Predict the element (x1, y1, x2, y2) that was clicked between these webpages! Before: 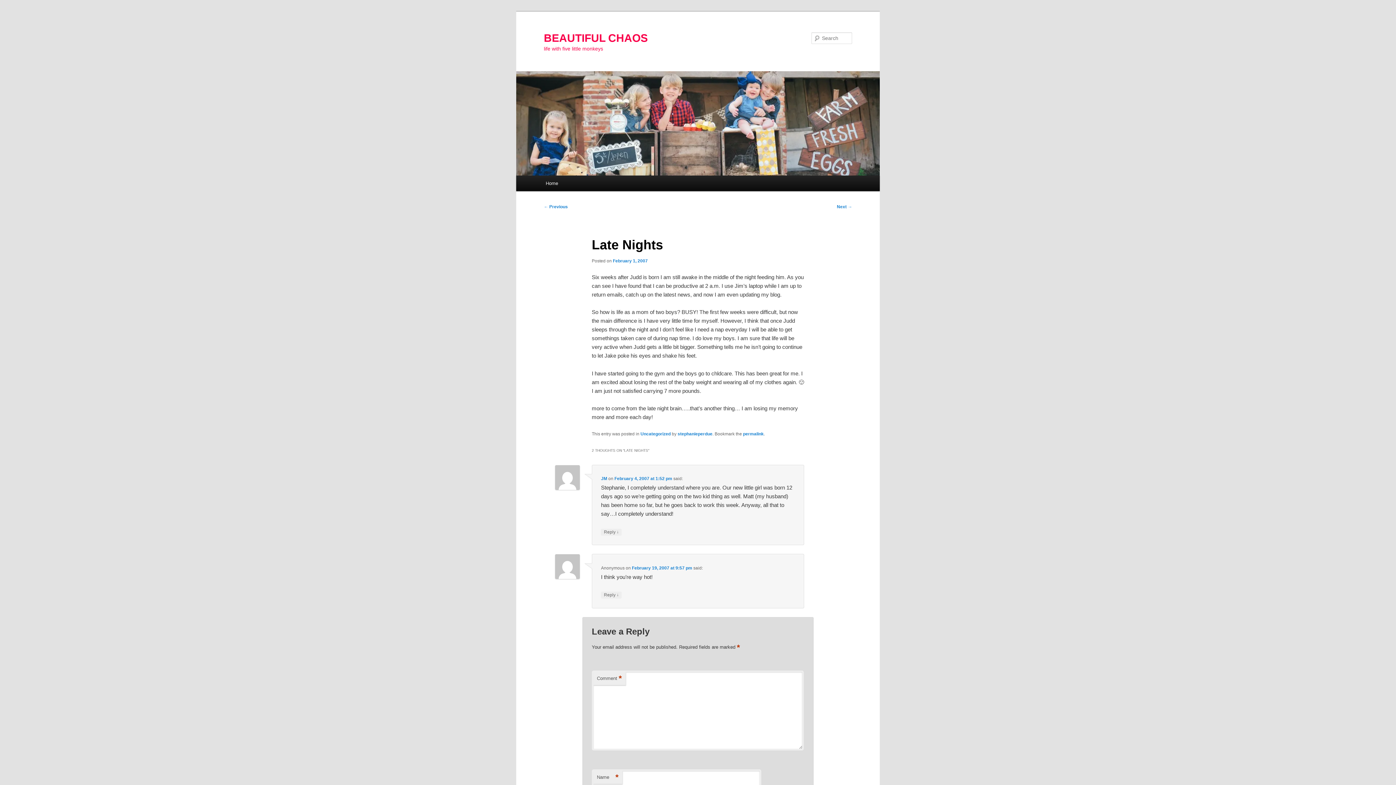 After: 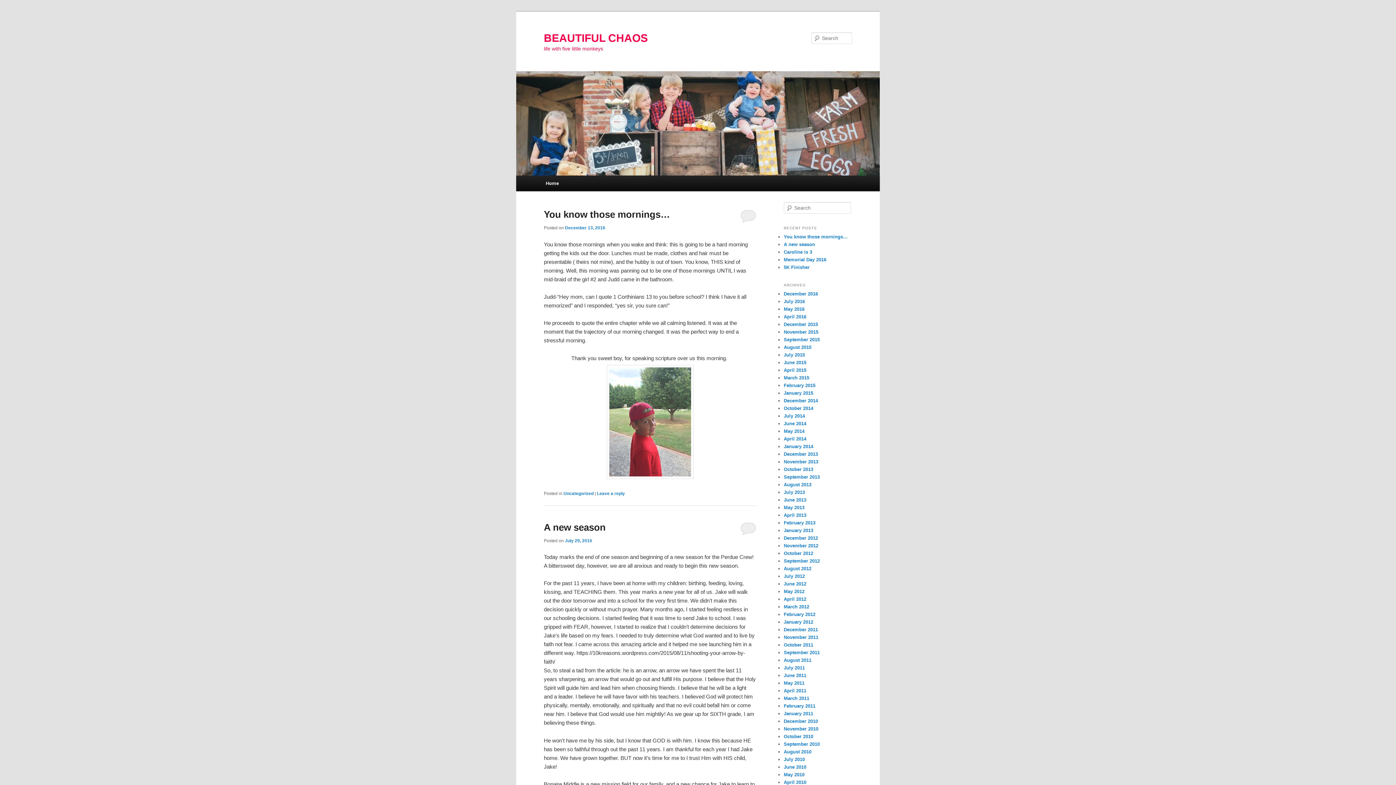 Action: bbox: (516, 71, 880, 175)